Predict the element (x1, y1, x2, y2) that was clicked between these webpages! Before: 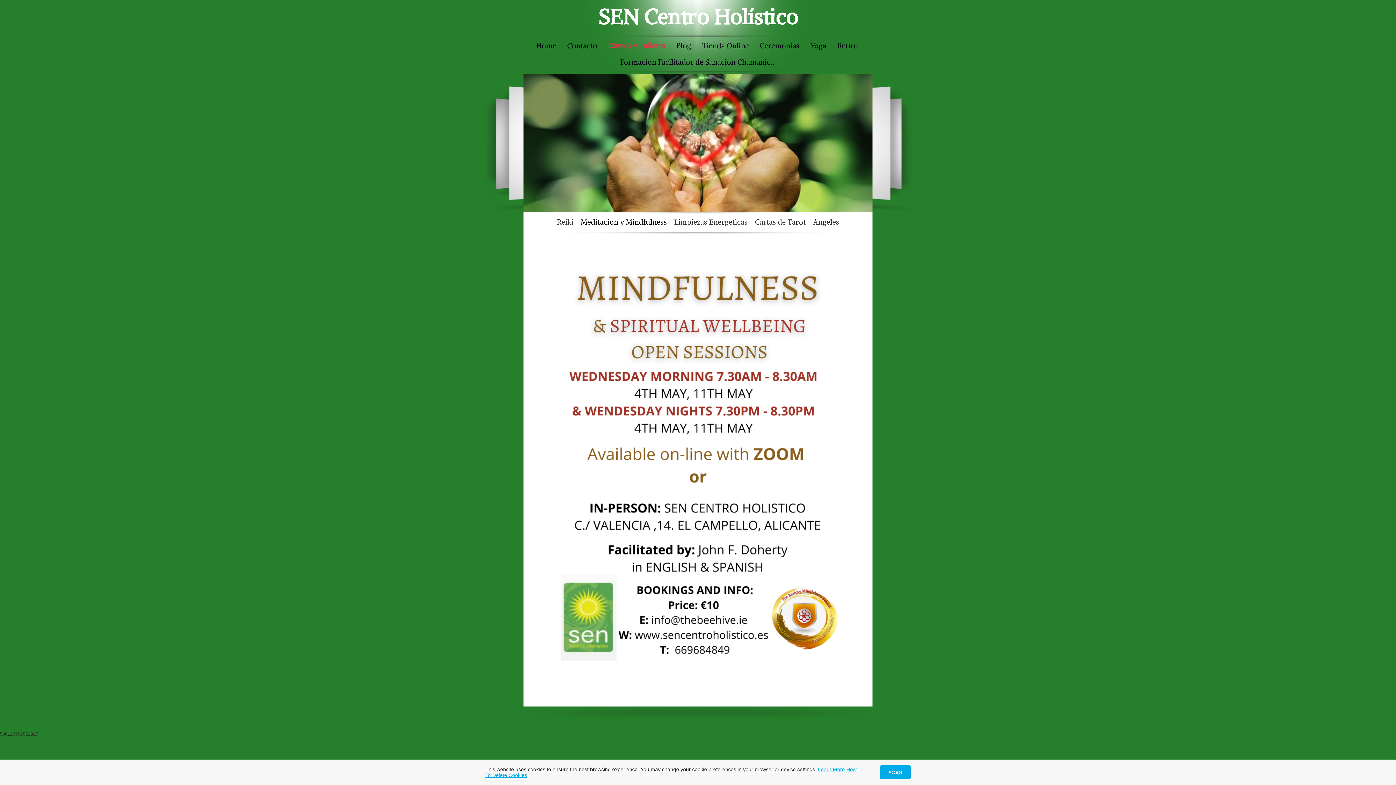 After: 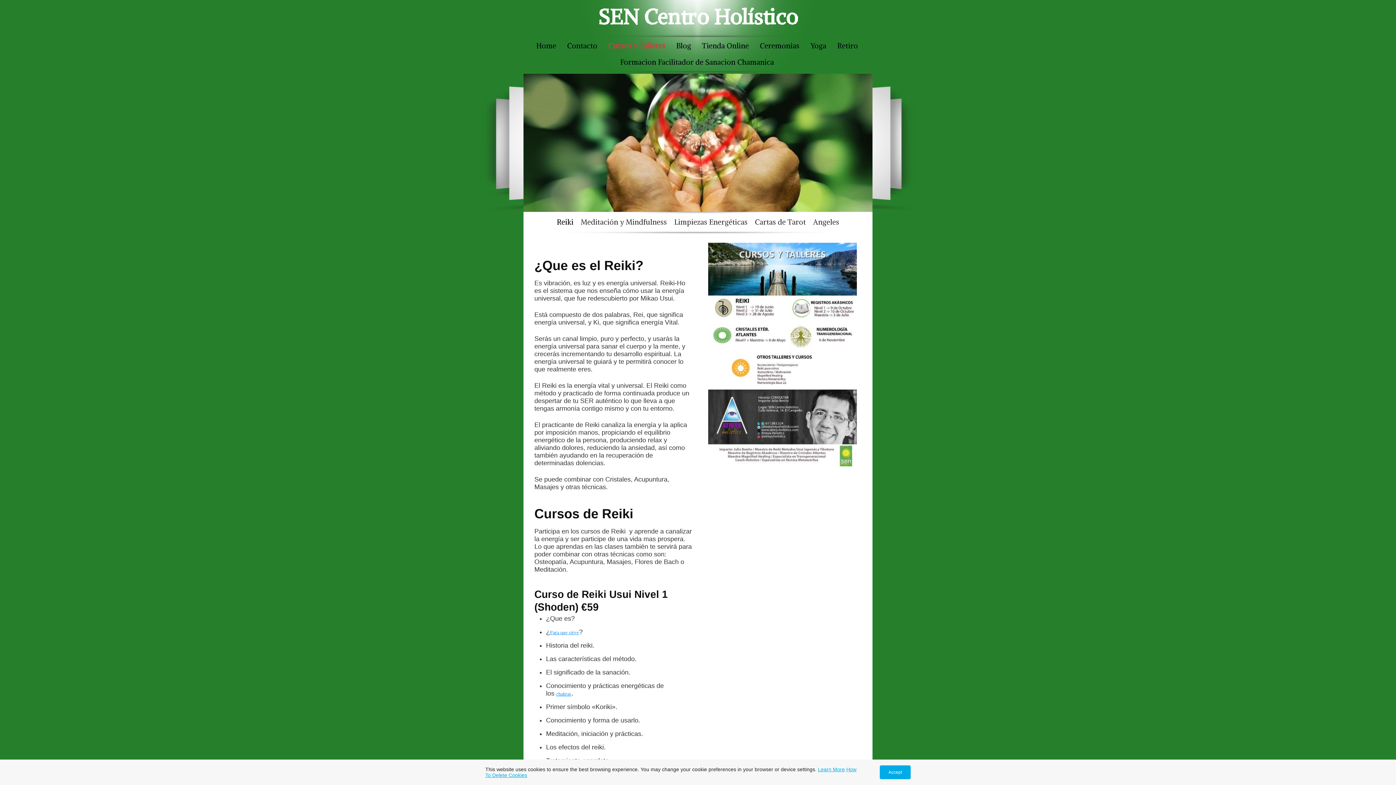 Action: bbox: (553, 213, 577, 230) label: Reiki